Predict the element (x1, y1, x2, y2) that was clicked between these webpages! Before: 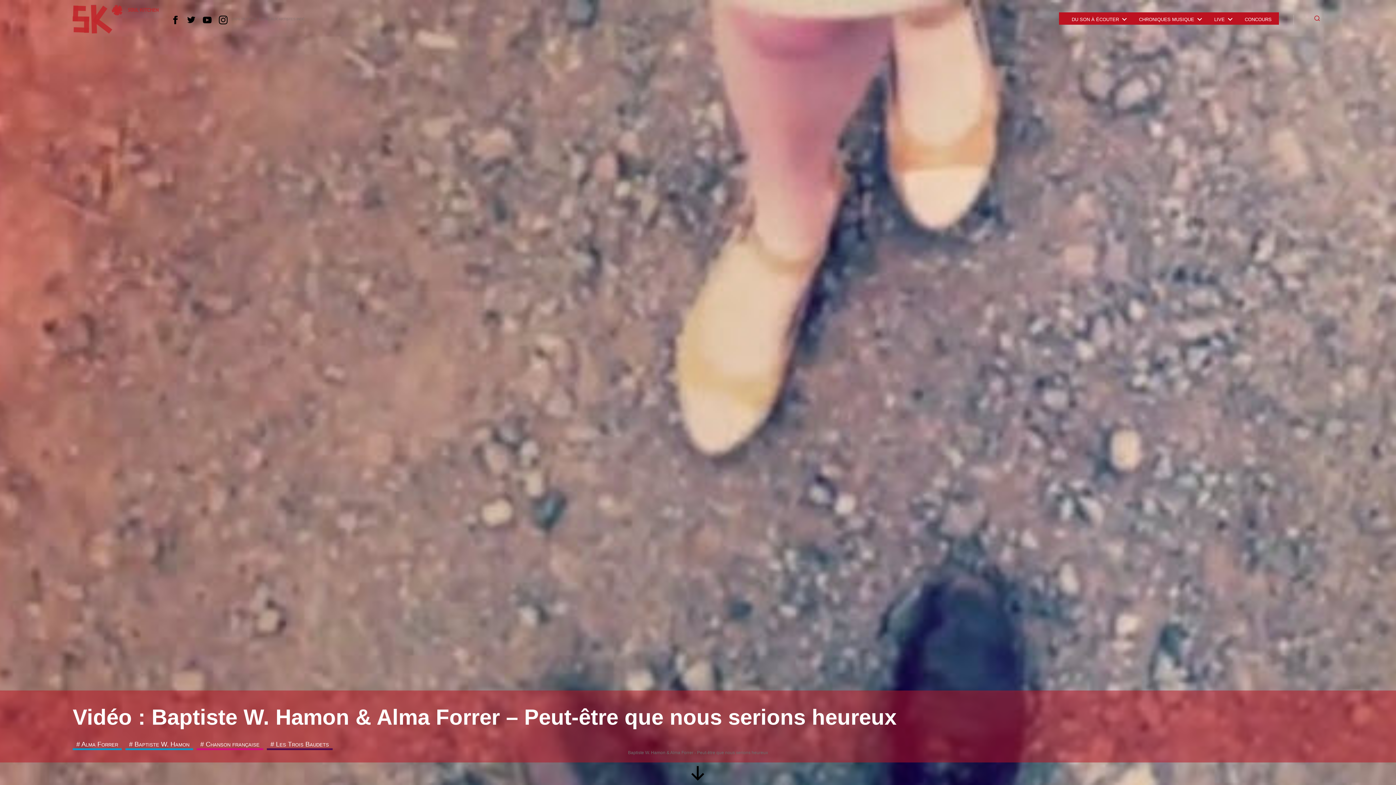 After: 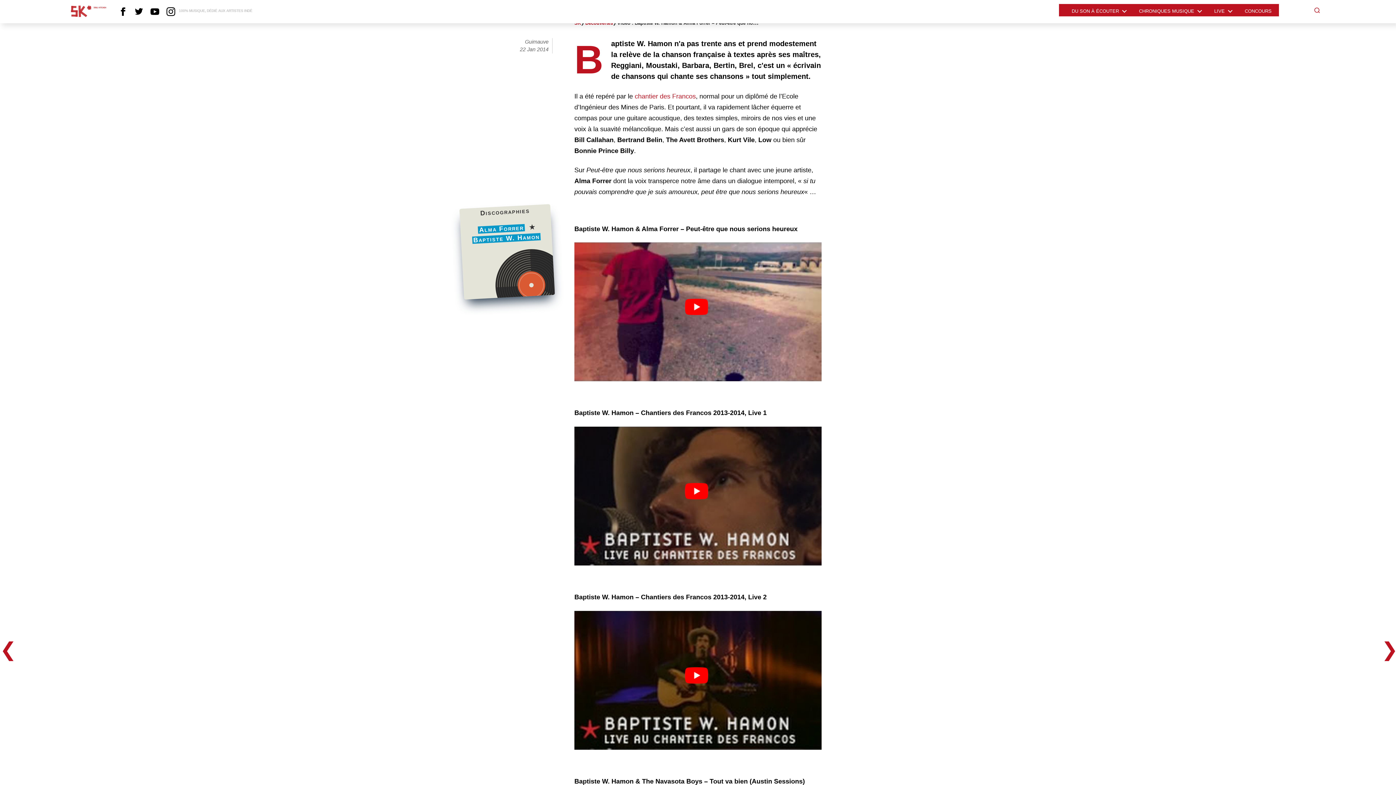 Action: bbox: (0, 766, 1396, 781)